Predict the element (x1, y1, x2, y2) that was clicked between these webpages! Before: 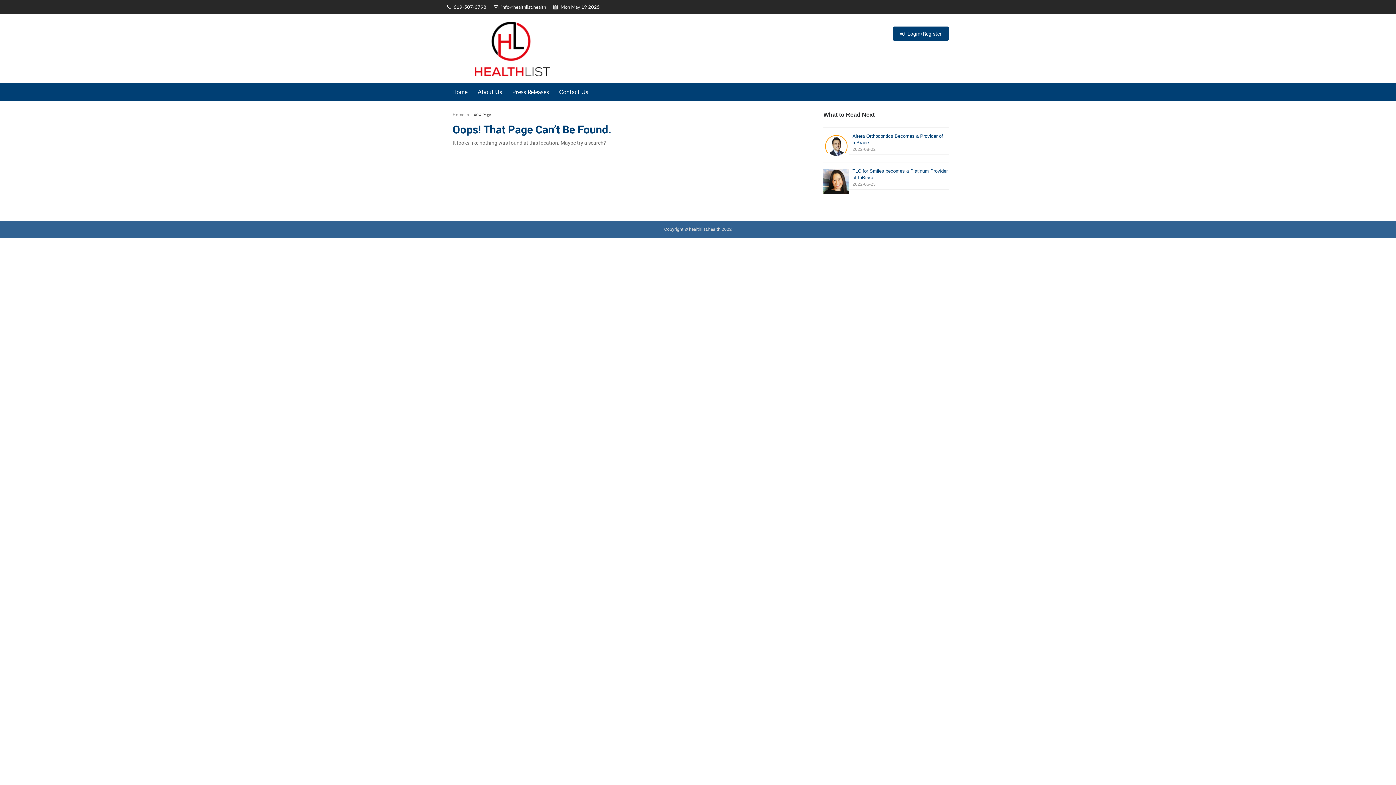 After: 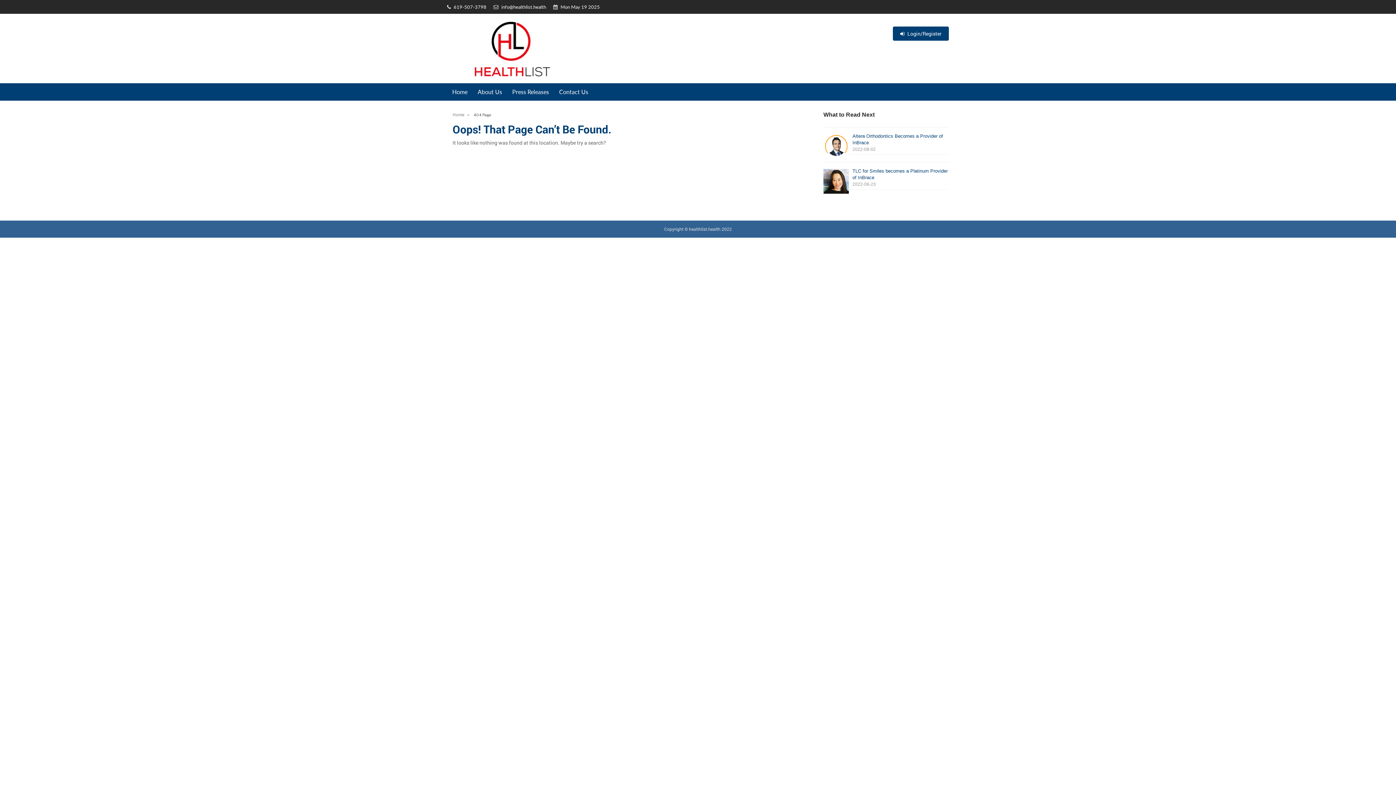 Action: label: Contact Us bbox: (554, 83, 593, 100)